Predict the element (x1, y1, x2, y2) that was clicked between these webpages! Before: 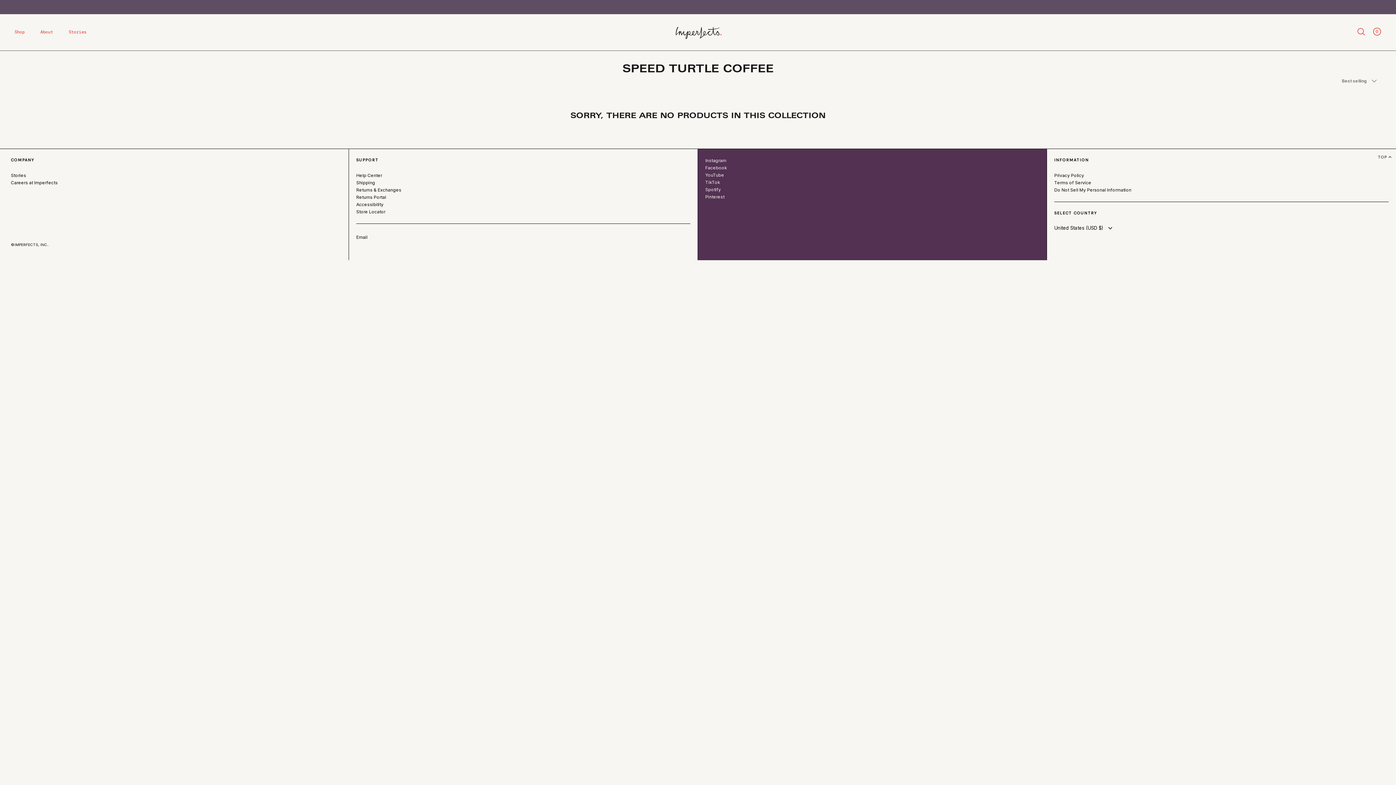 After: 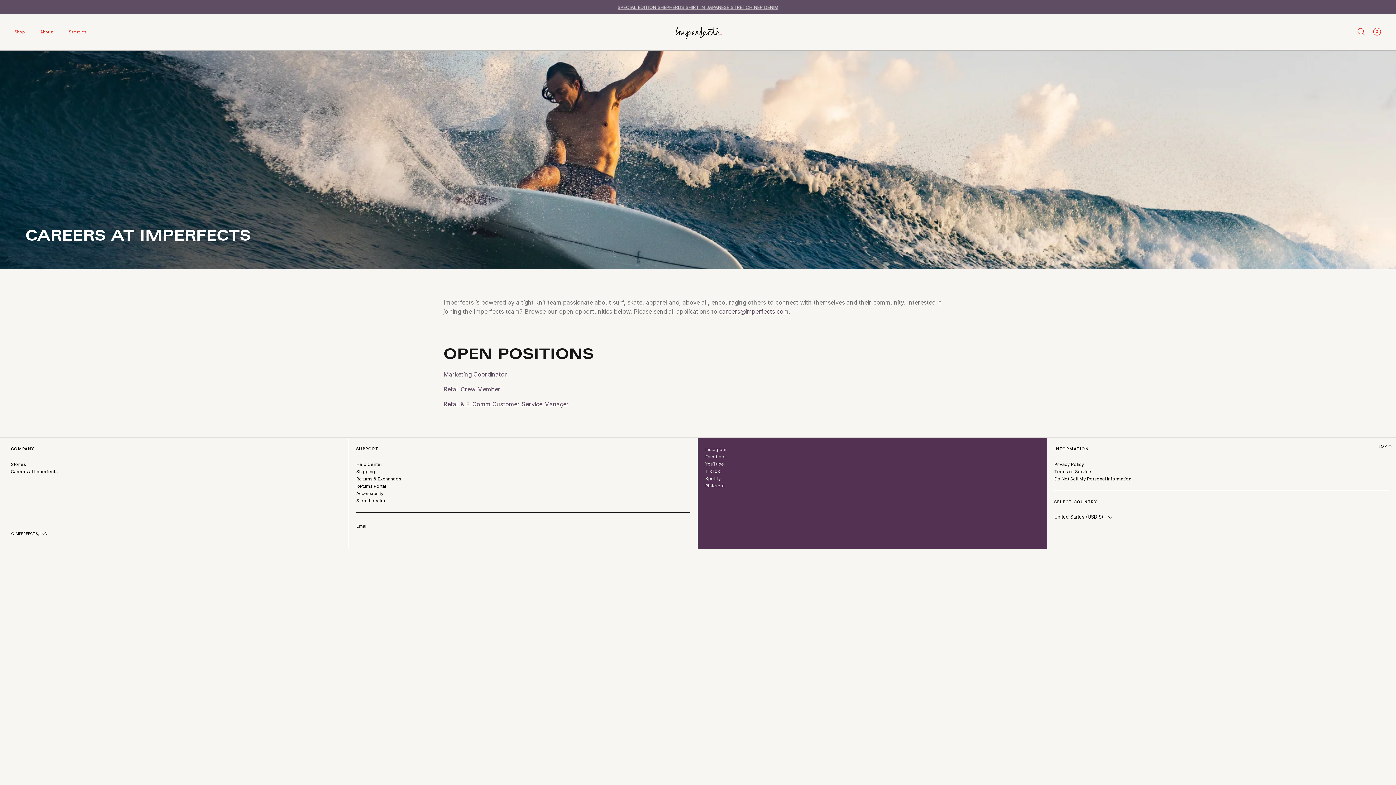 Action: bbox: (10, 179, 57, 185) label: Careers at Imperfects